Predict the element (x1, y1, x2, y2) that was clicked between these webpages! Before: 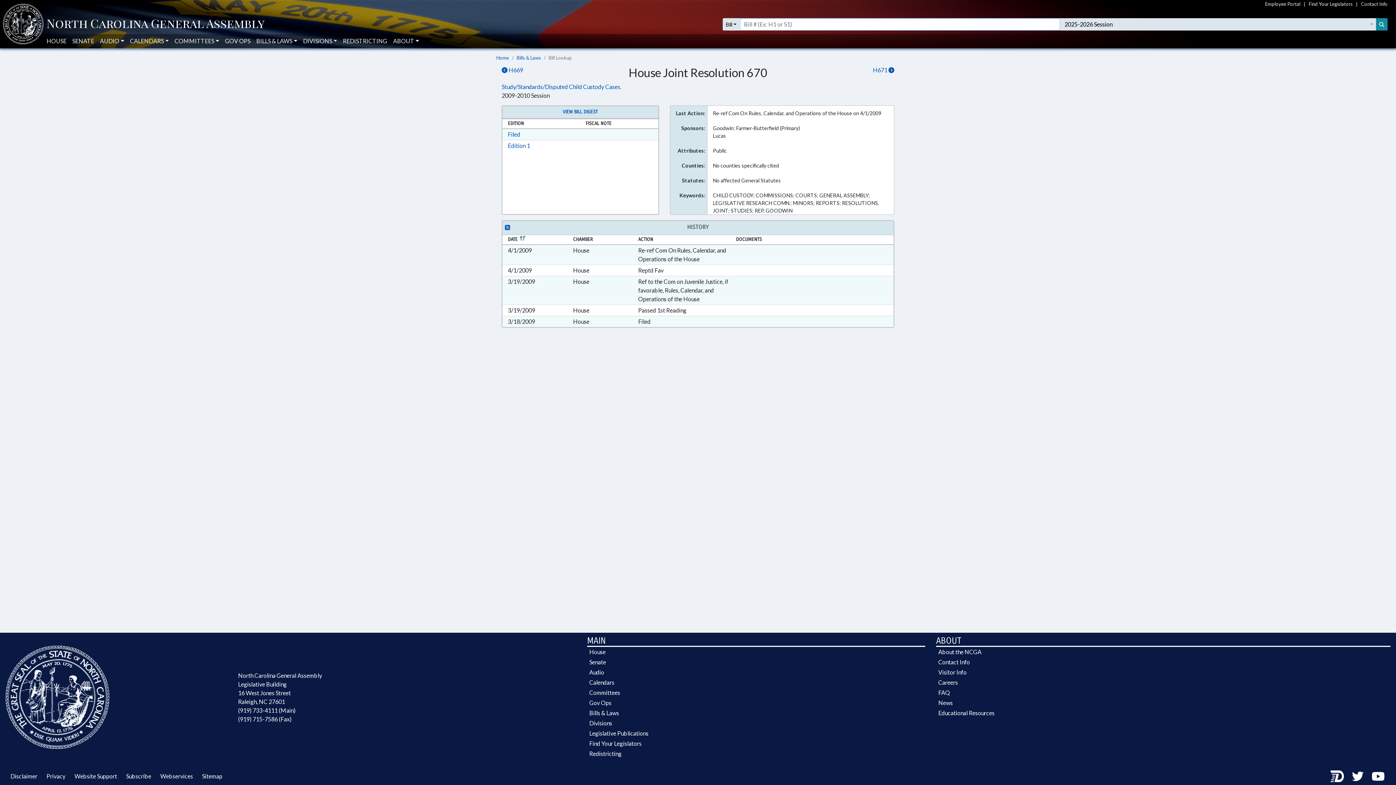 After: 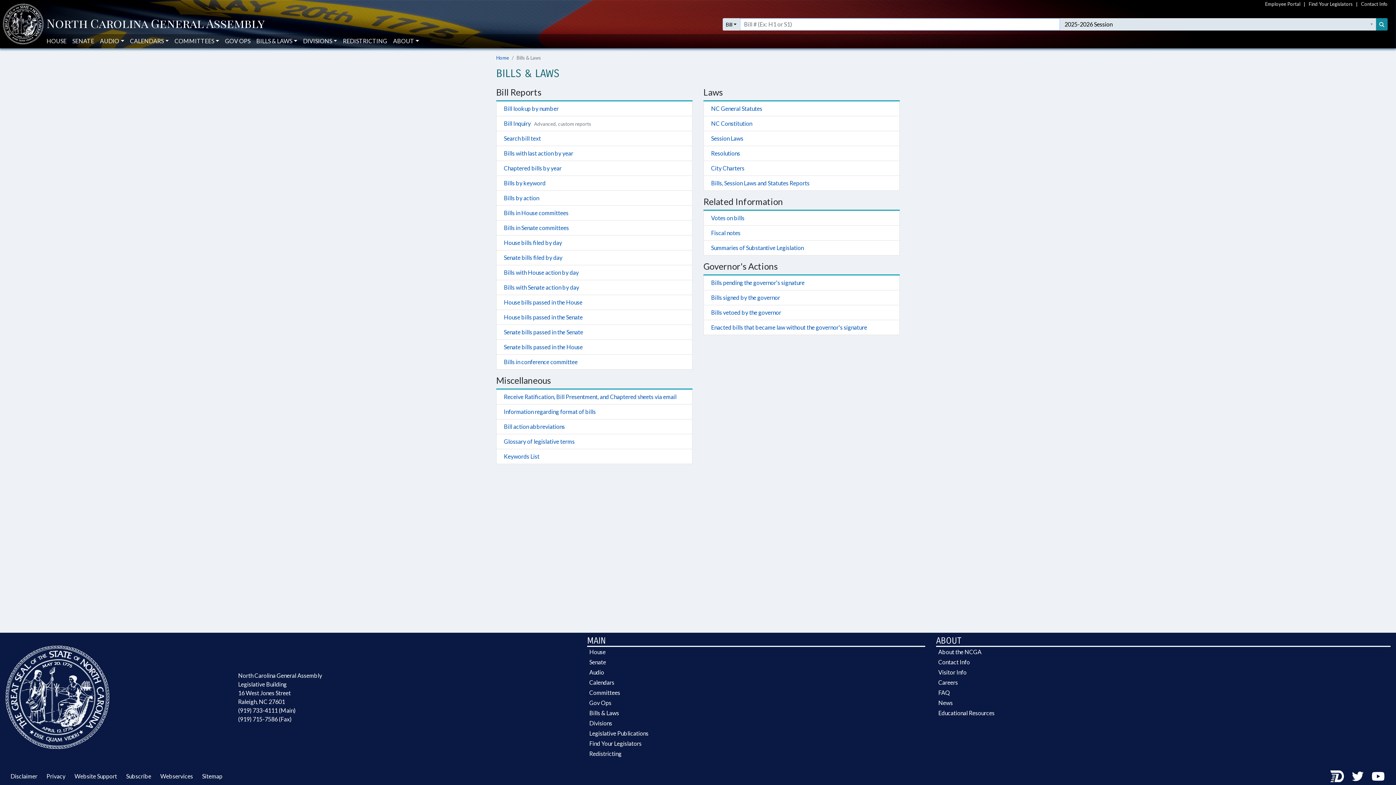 Action: label: Bills & Laws bbox: (516, 54, 541, 60)